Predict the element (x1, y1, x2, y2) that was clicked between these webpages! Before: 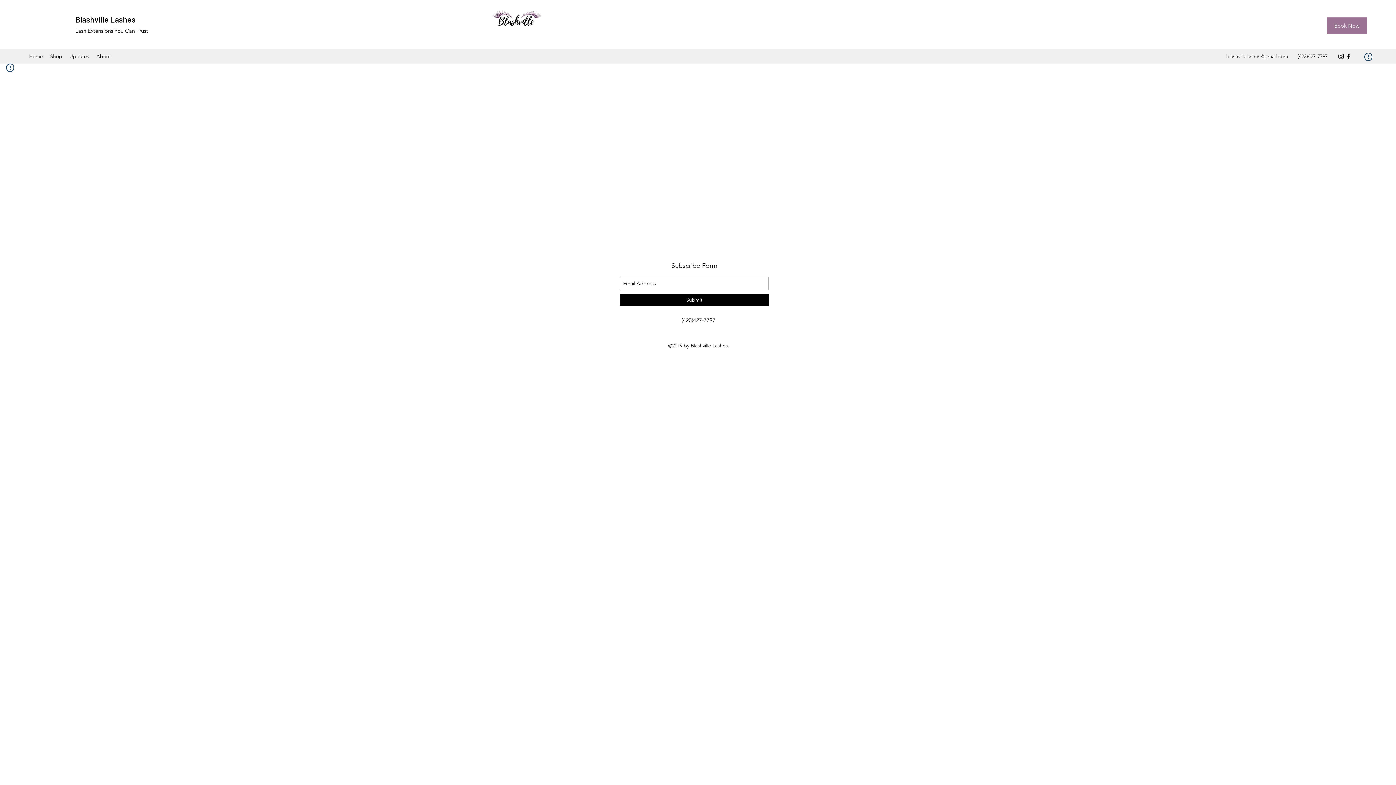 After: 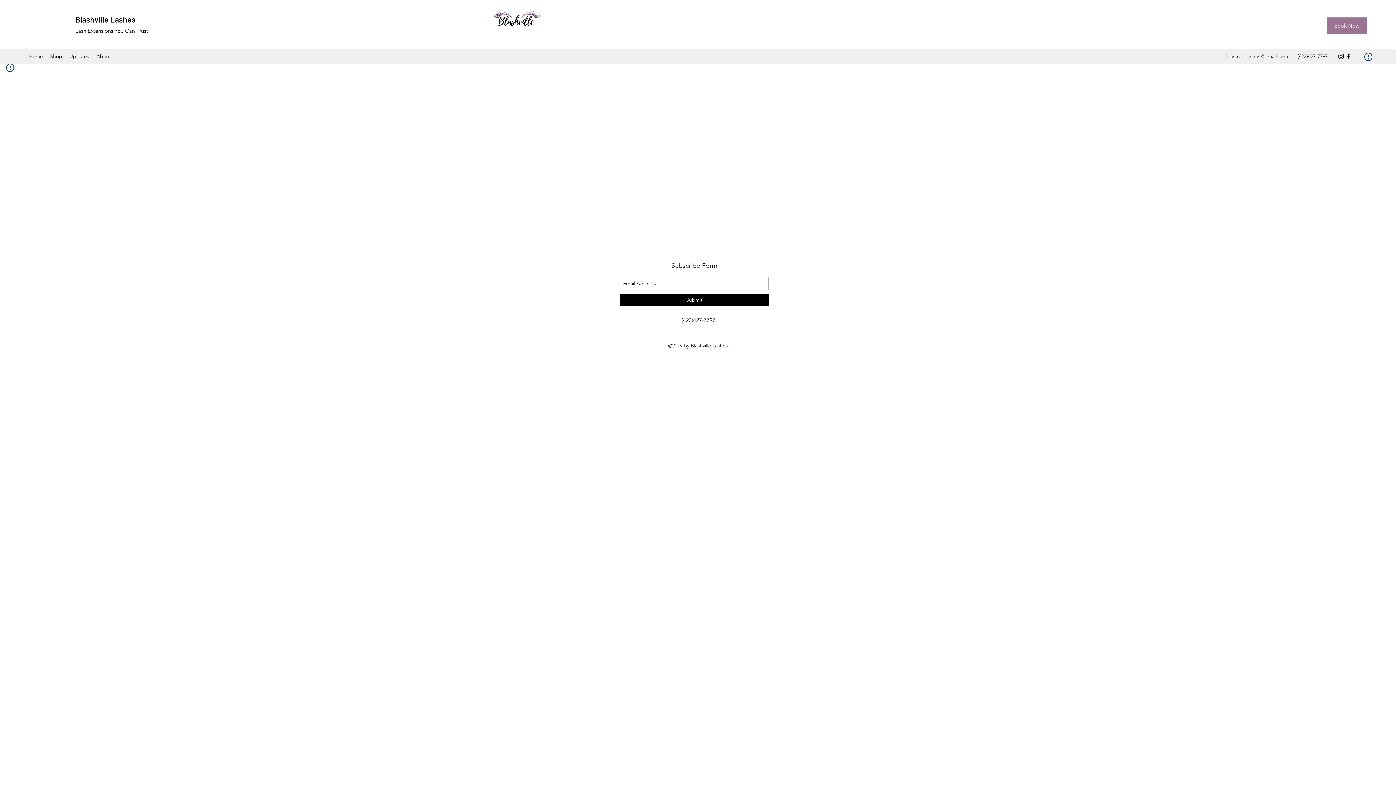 Action: bbox: (620, 293, 769, 306) label: Submit